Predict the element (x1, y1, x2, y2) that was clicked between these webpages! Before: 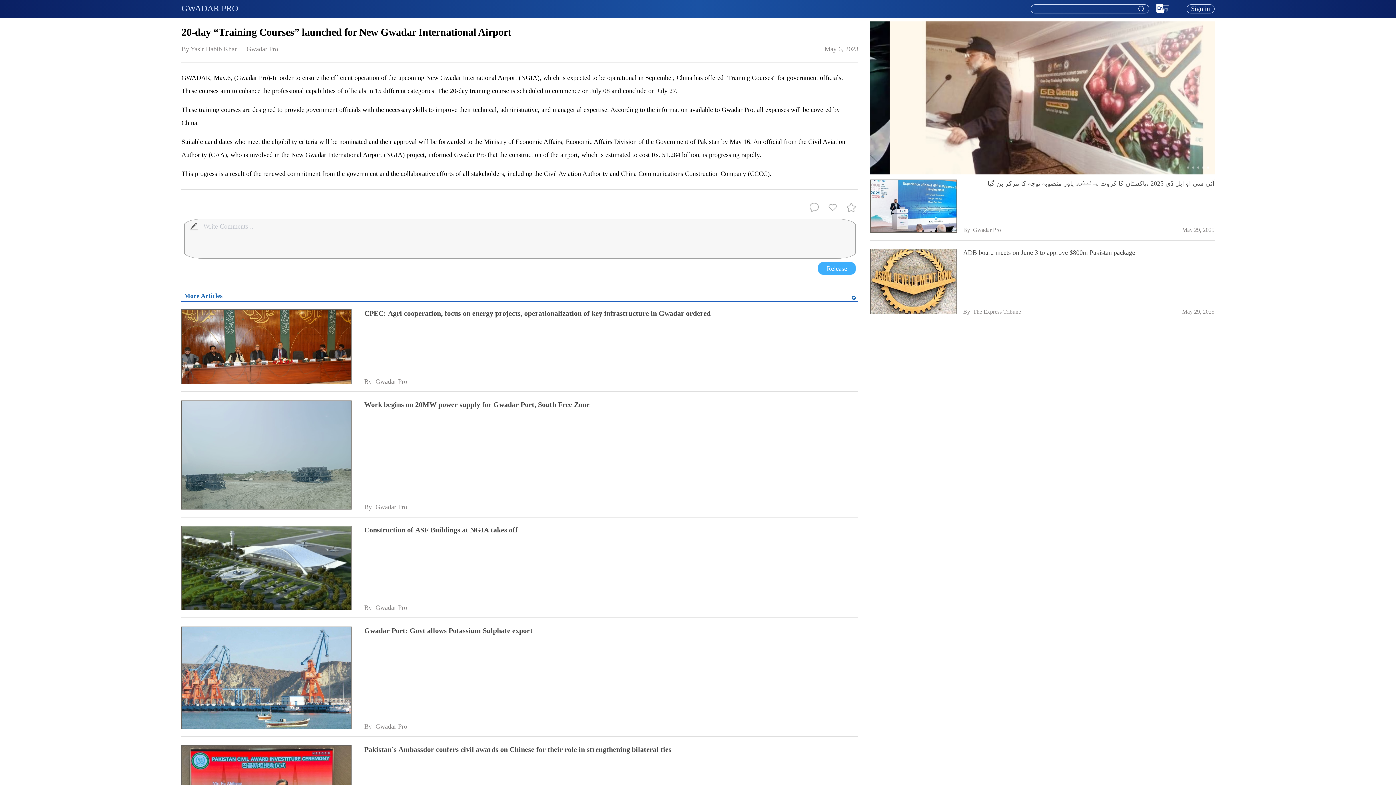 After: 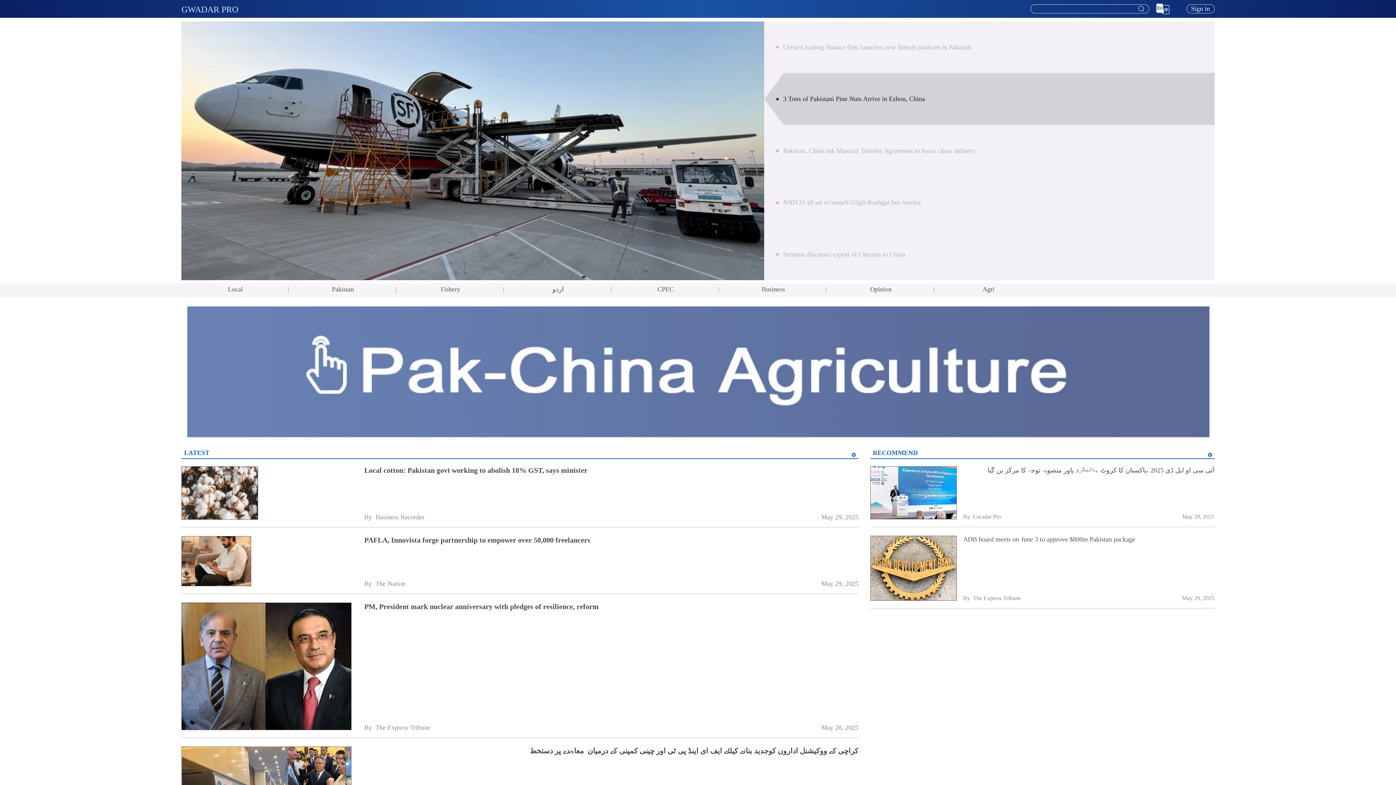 Action: bbox: (181, 3, 238, 13) label: GWADAR PRO